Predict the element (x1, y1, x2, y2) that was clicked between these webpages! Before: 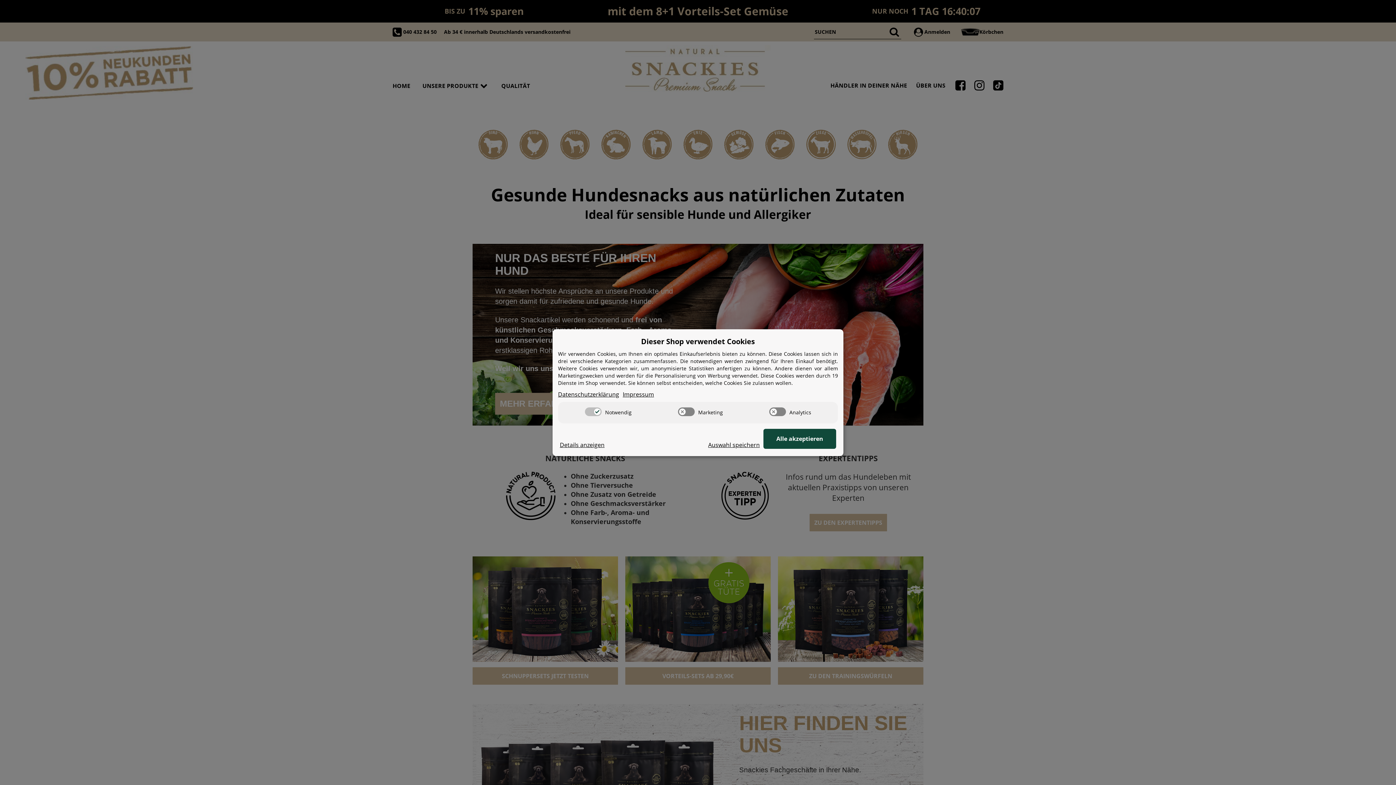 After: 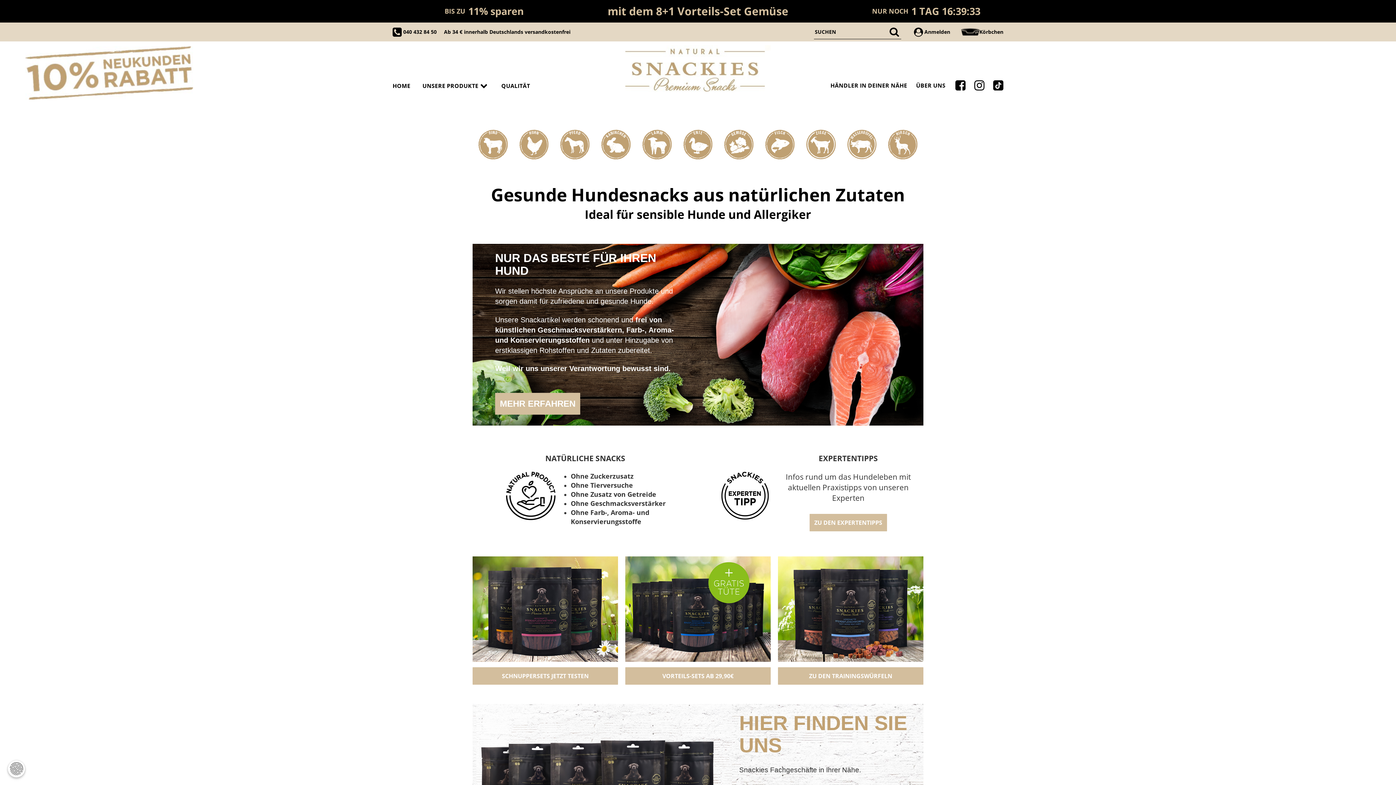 Action: bbox: (708, 440, 760, 448) label: Auswahl speichern